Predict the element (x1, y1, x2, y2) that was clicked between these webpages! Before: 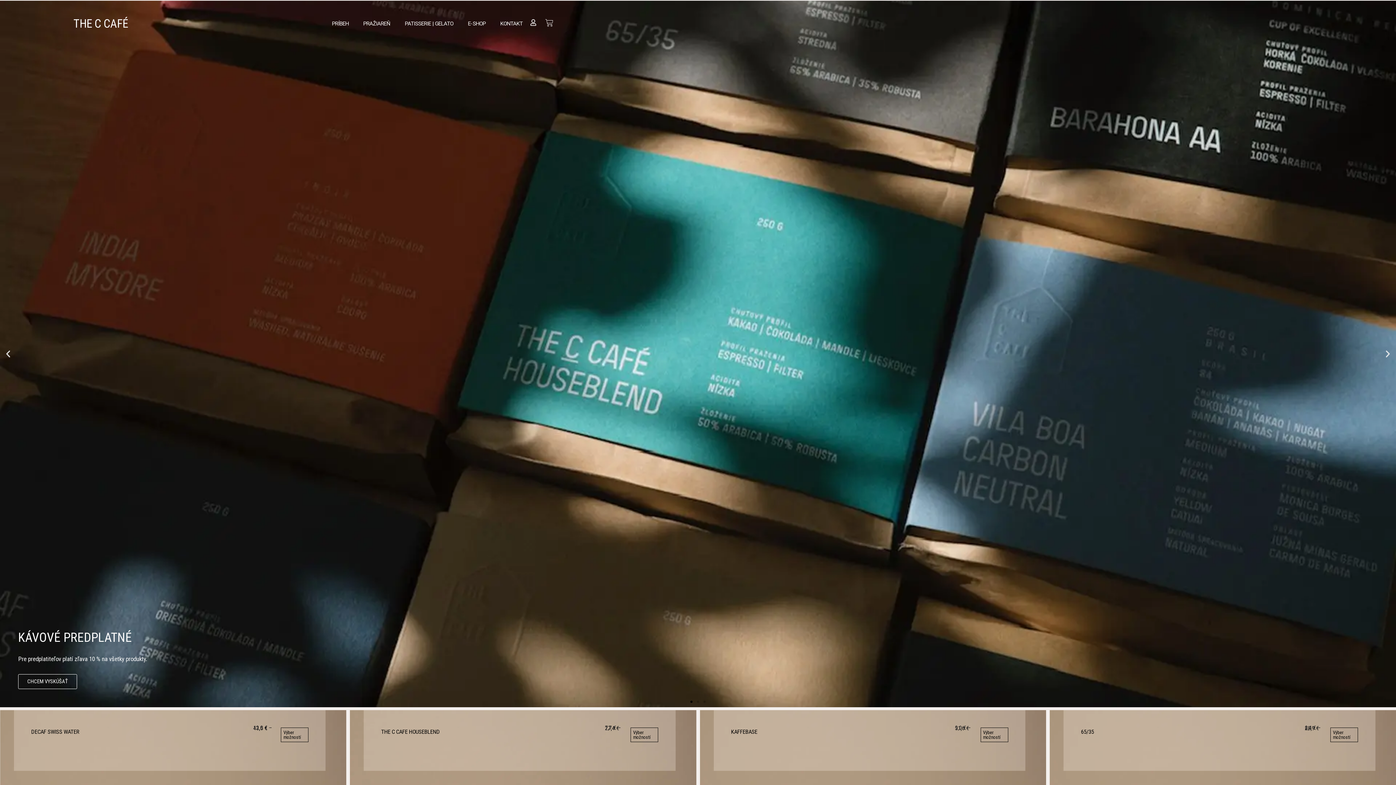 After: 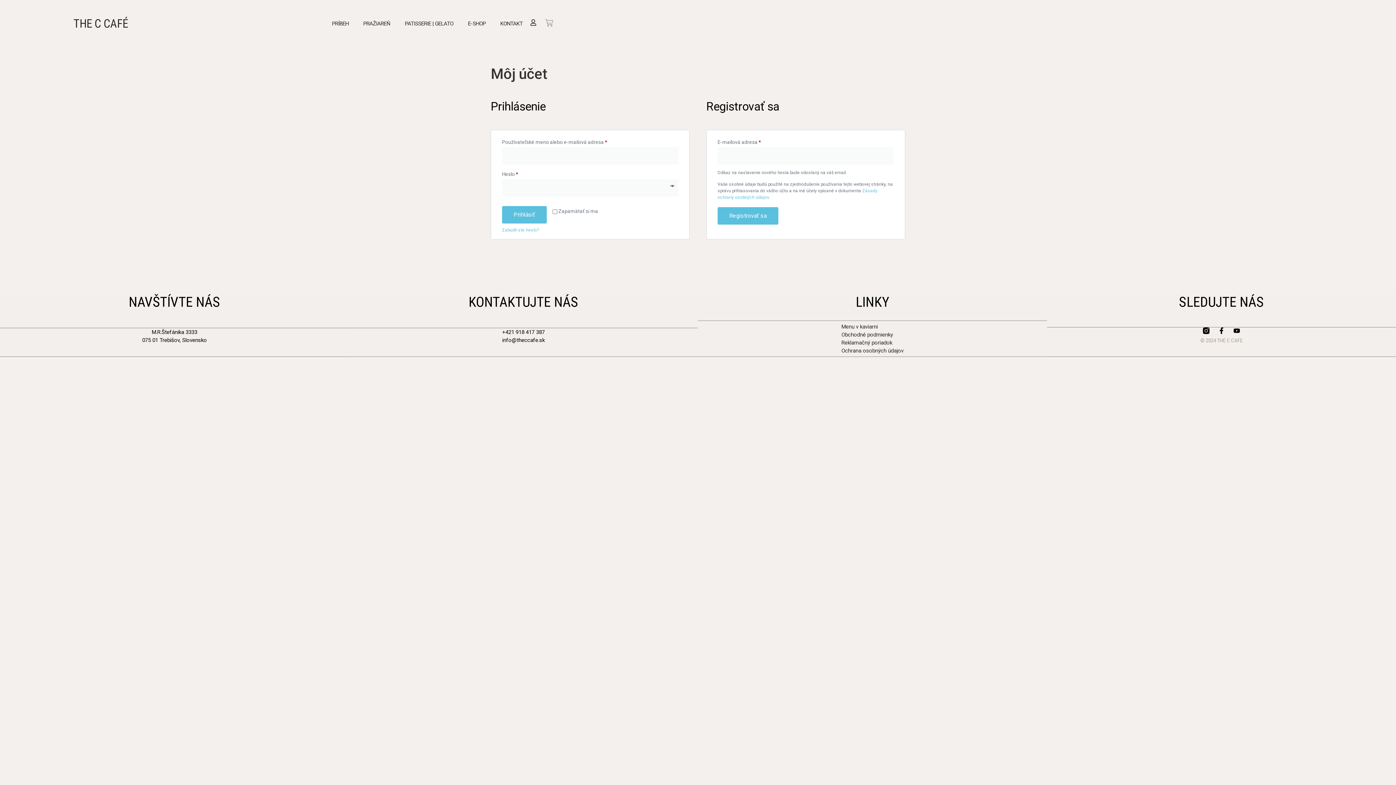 Action: bbox: (530, 19, 536, 25)